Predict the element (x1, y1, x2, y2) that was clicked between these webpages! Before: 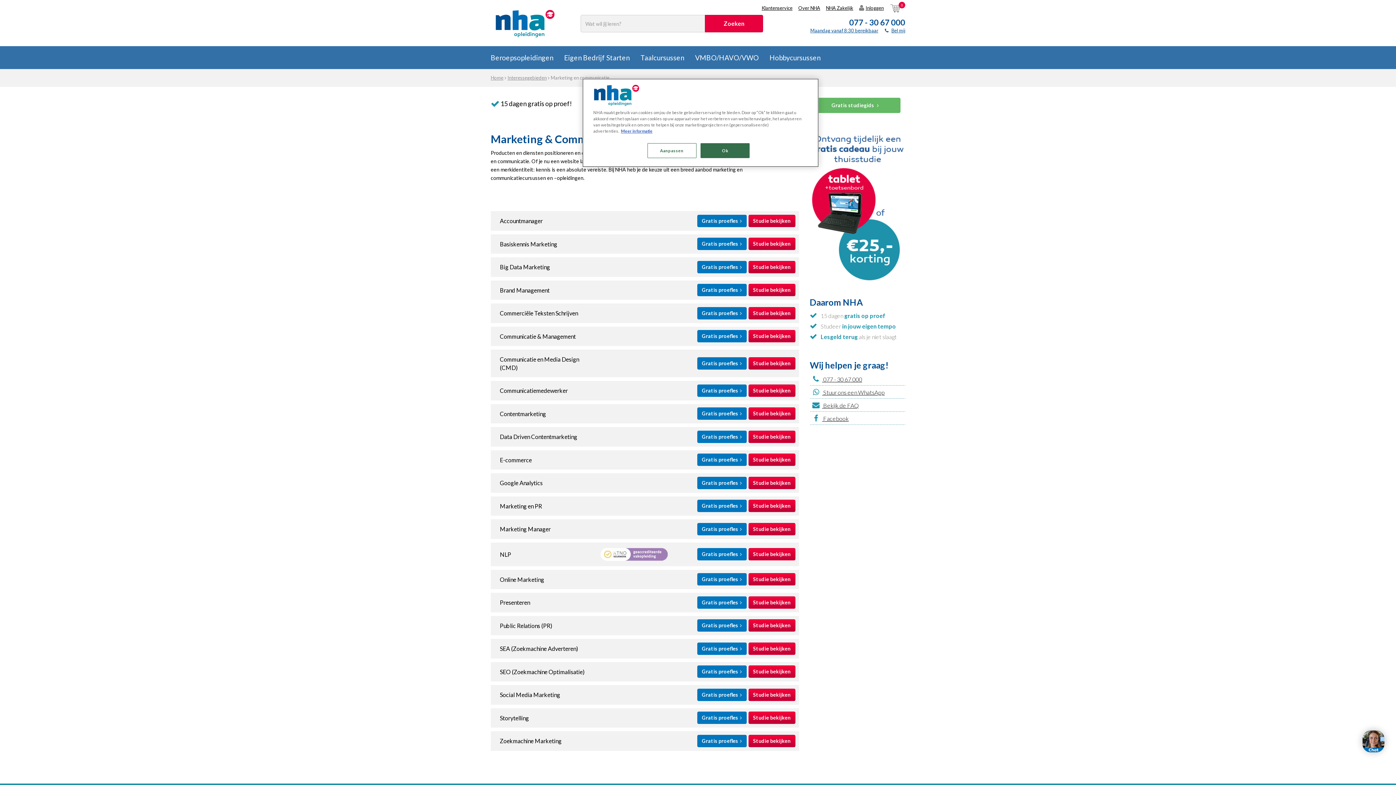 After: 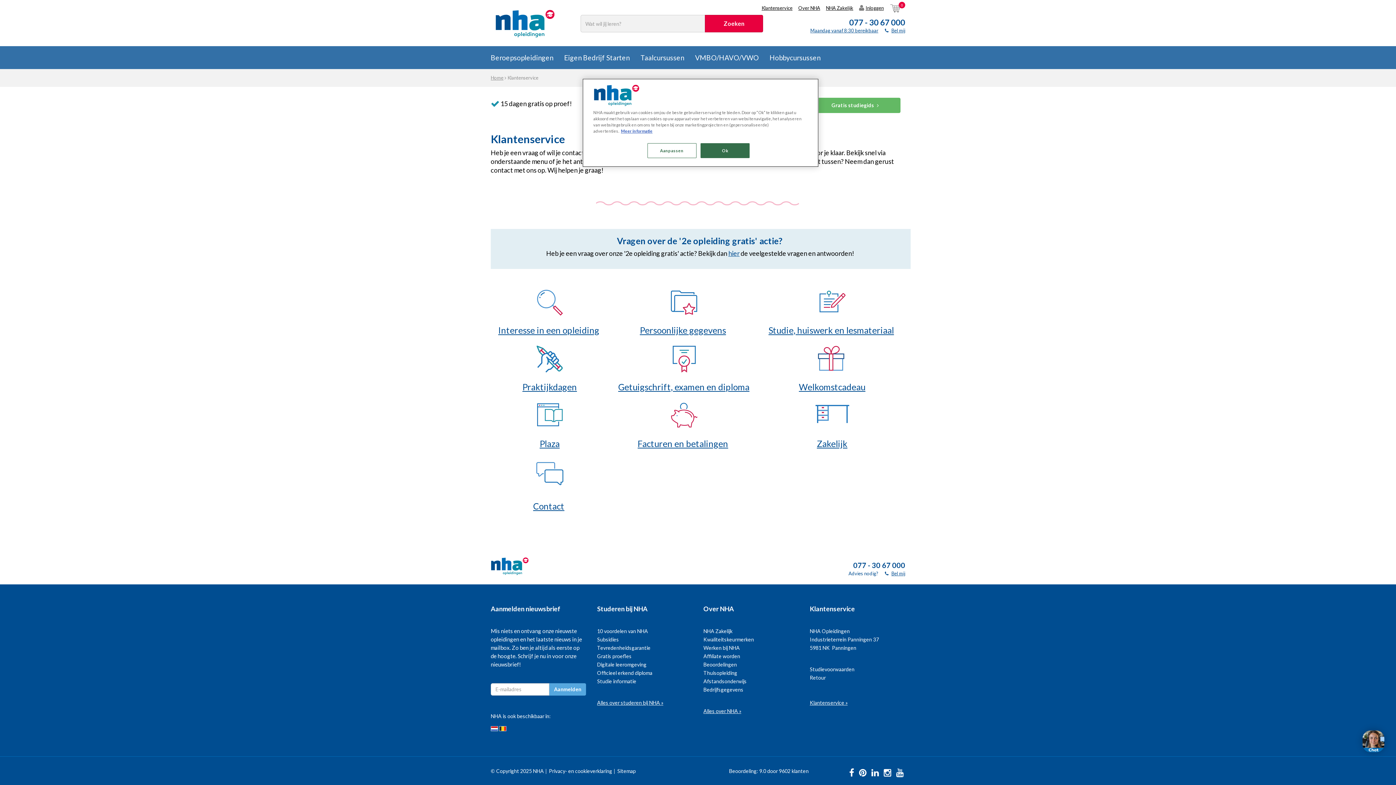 Action: label:  Bekijk de FAQ bbox: (810, 399, 905, 412)